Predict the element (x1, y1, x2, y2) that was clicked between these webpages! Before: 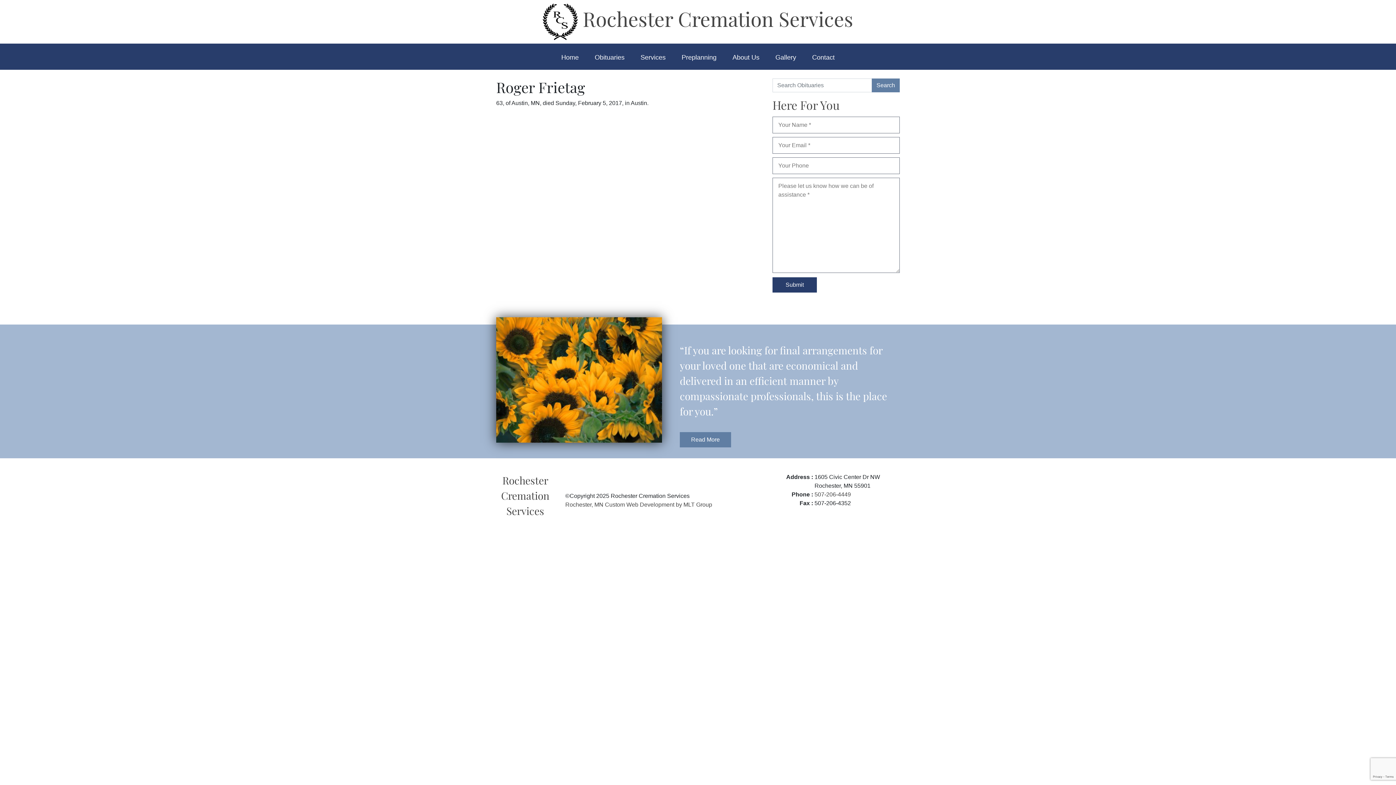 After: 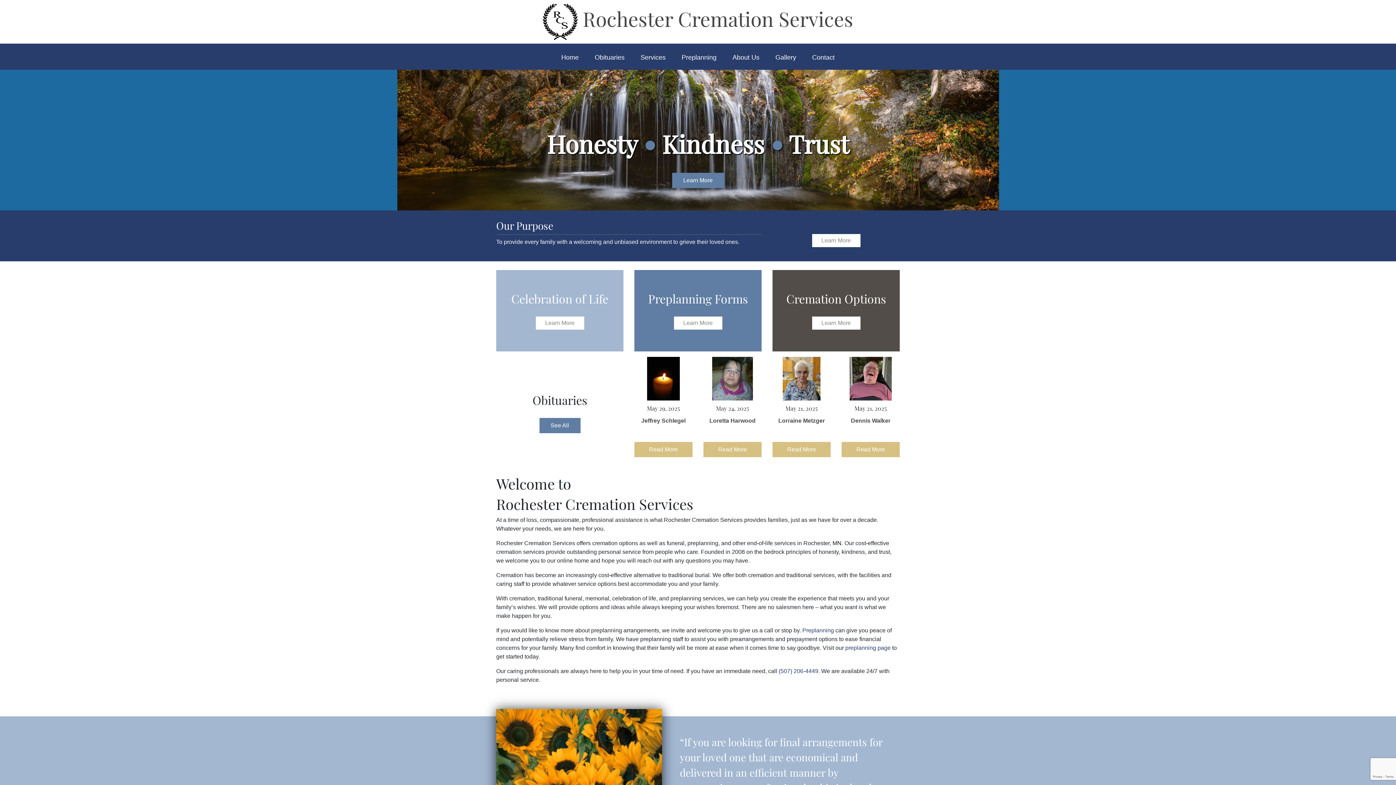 Action: bbox: (542, 5, 853, 32) label:  Rochester Cremation Services